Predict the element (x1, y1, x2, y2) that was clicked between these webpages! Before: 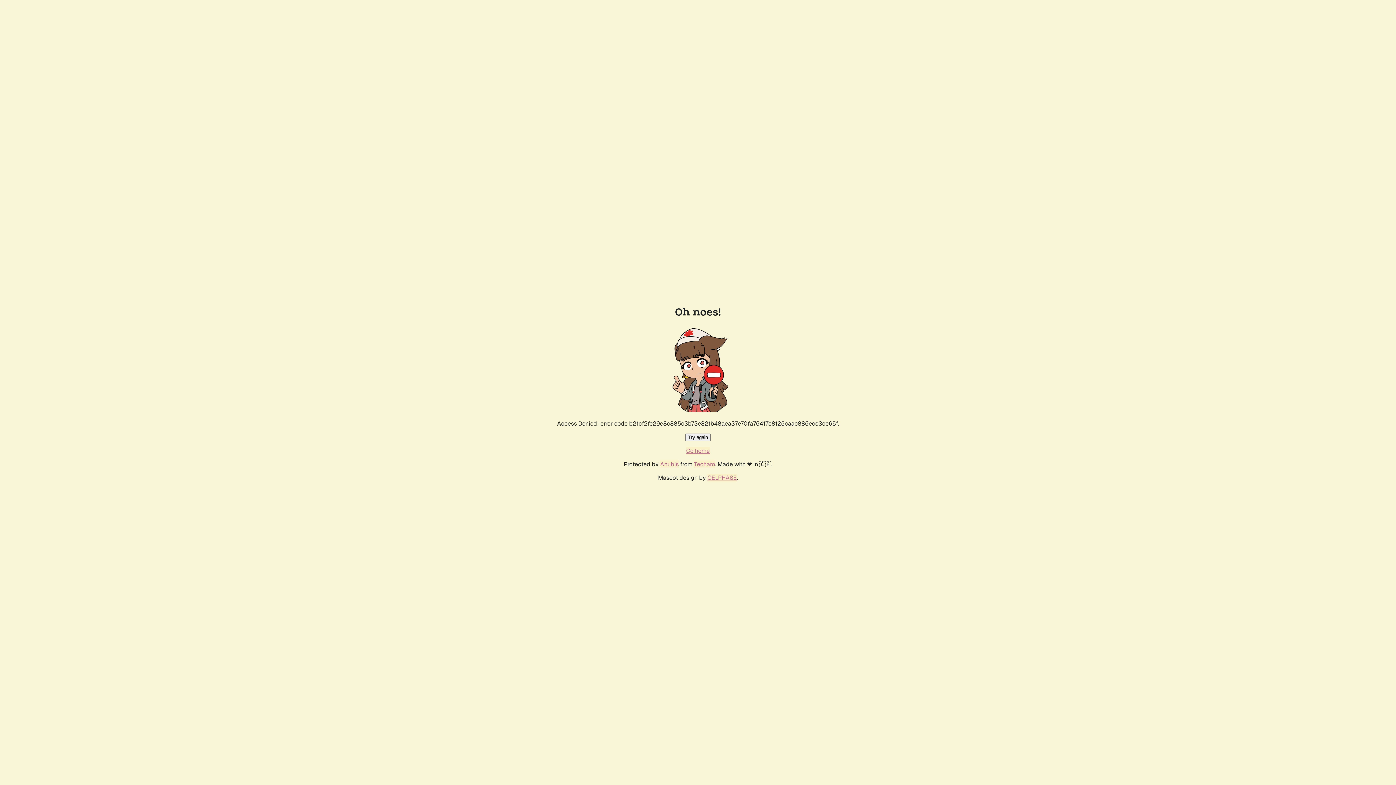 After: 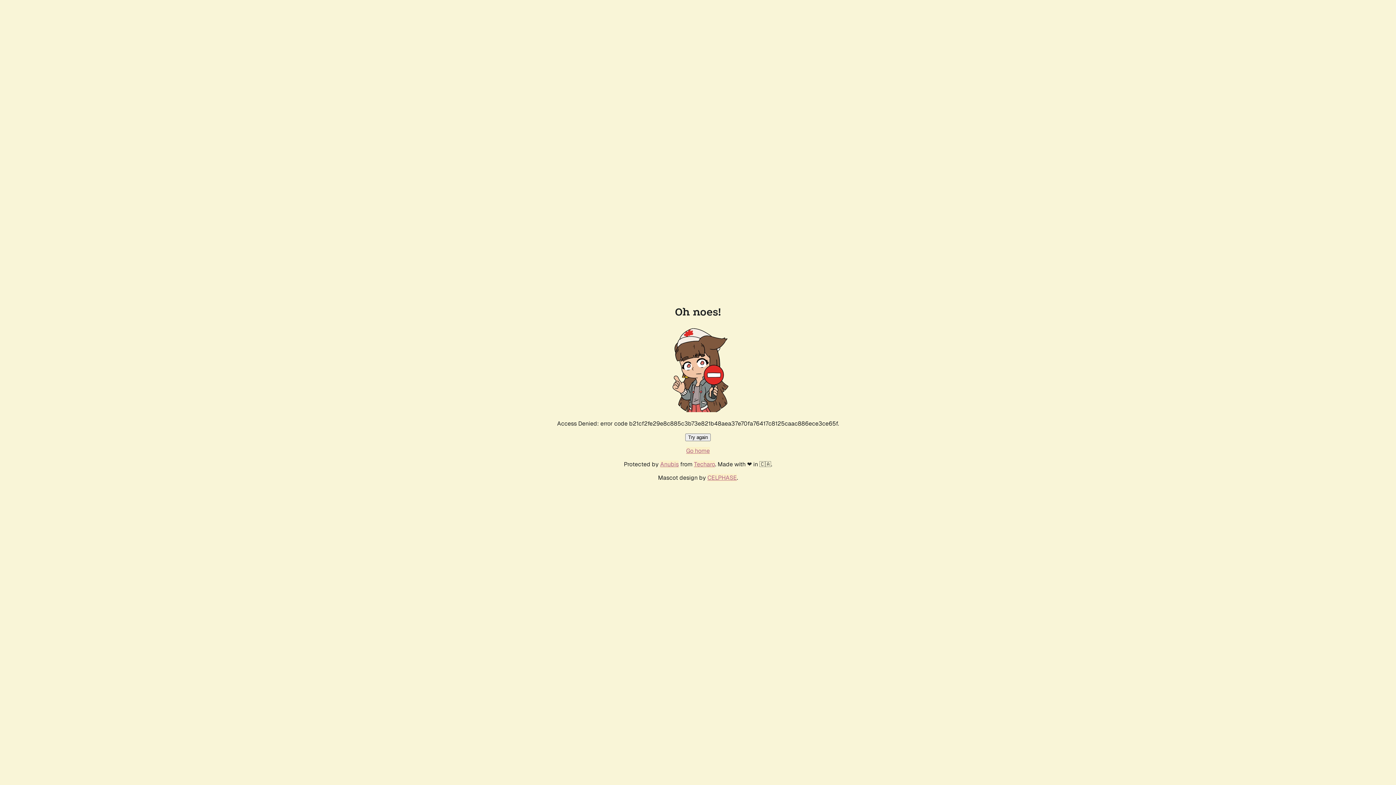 Action: bbox: (685, 433, 710, 441) label: Try again